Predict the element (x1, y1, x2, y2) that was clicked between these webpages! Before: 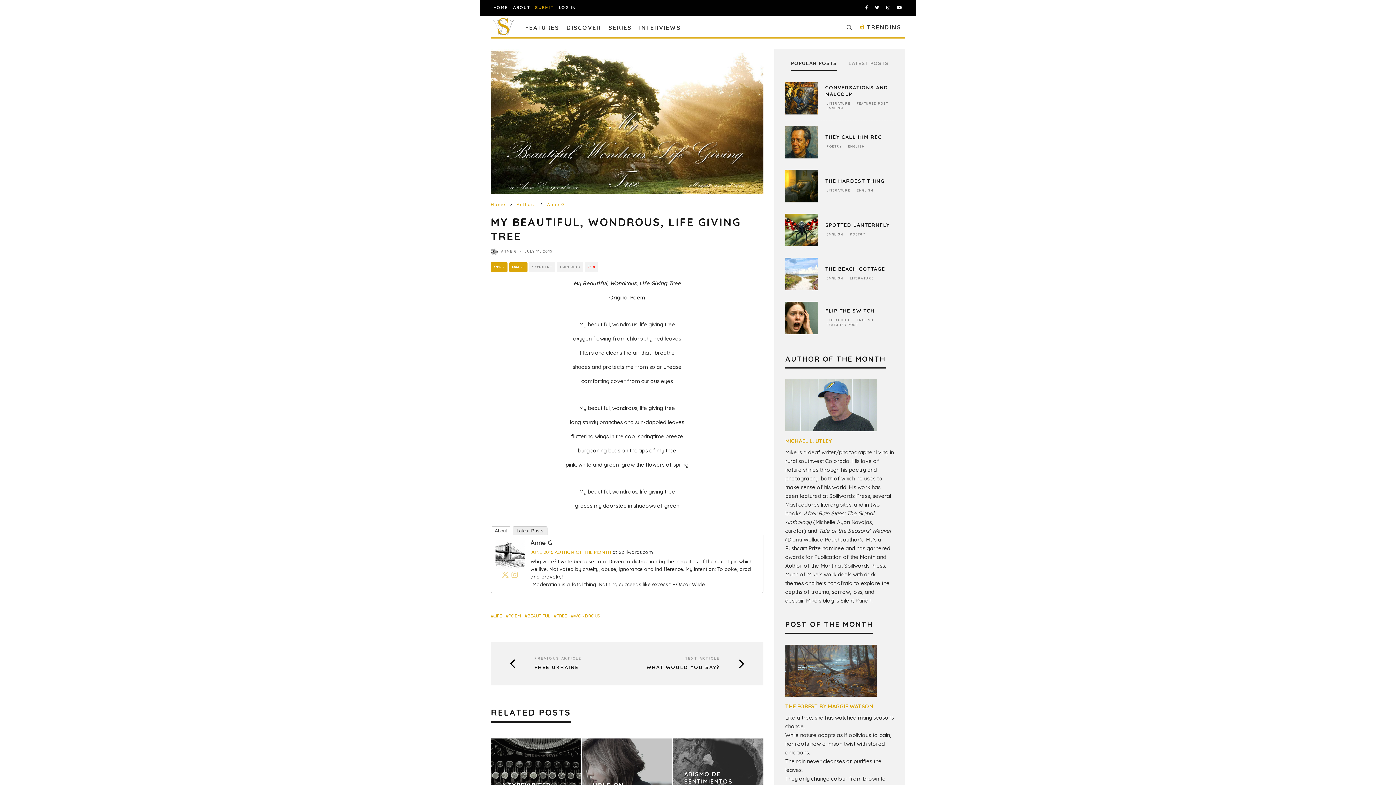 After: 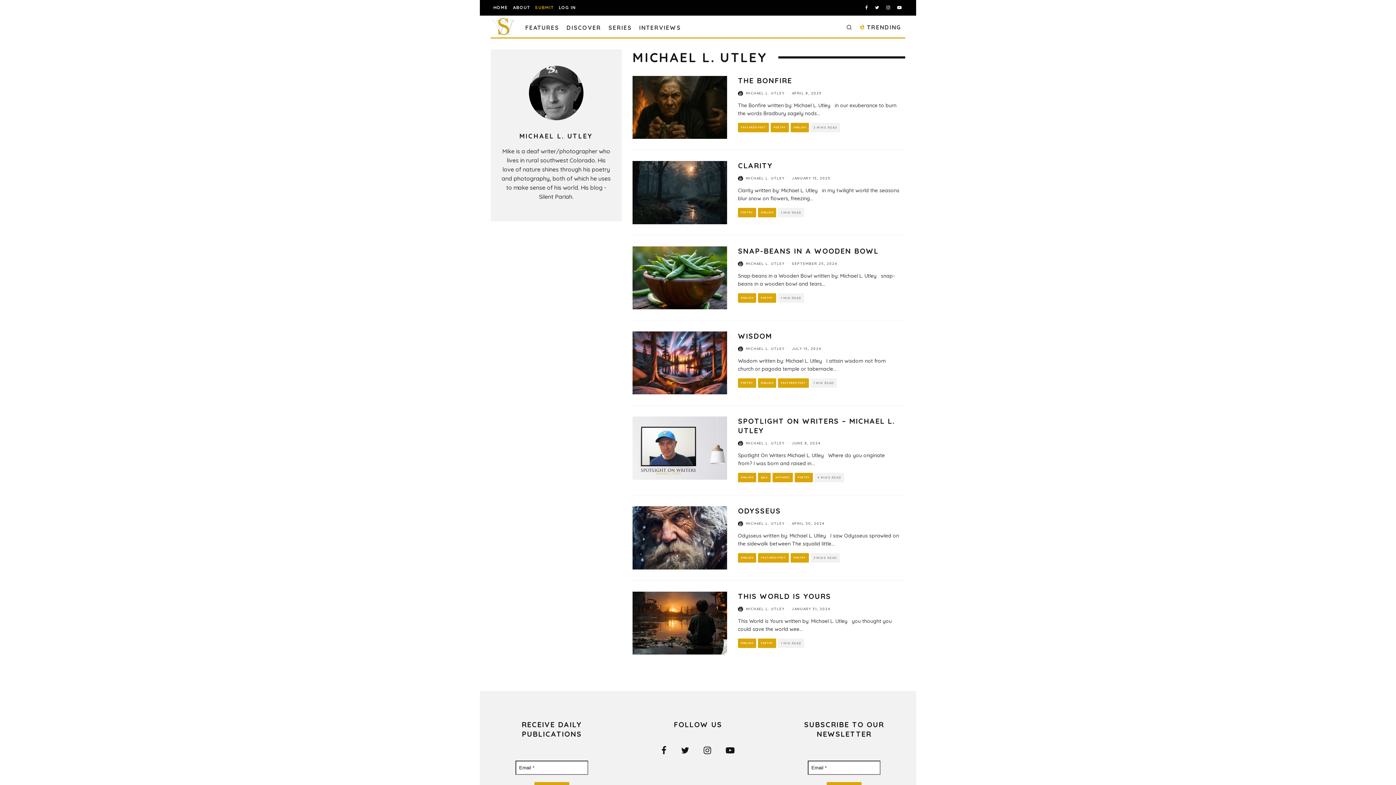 Action: bbox: (785, 437, 832, 444) label: MICHAEL L. UTLEY